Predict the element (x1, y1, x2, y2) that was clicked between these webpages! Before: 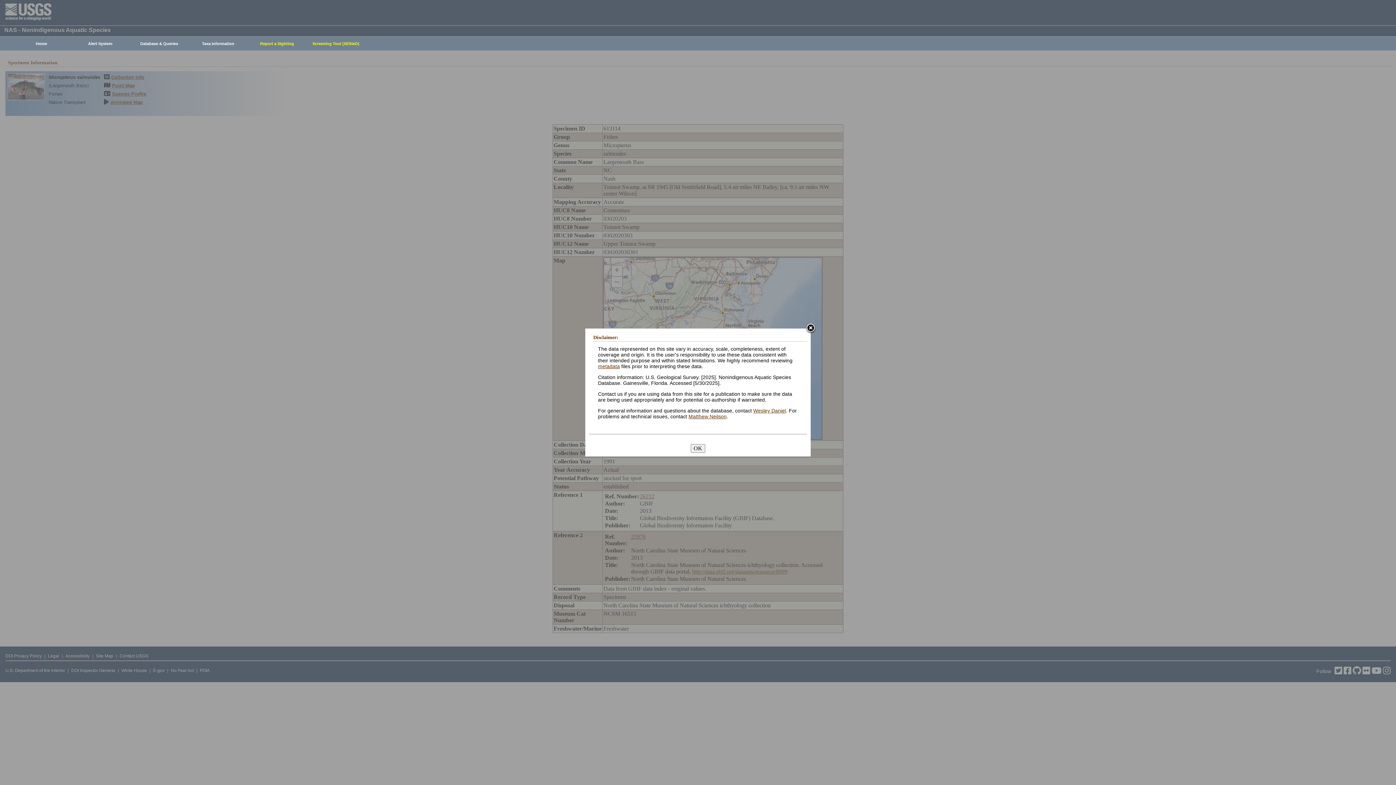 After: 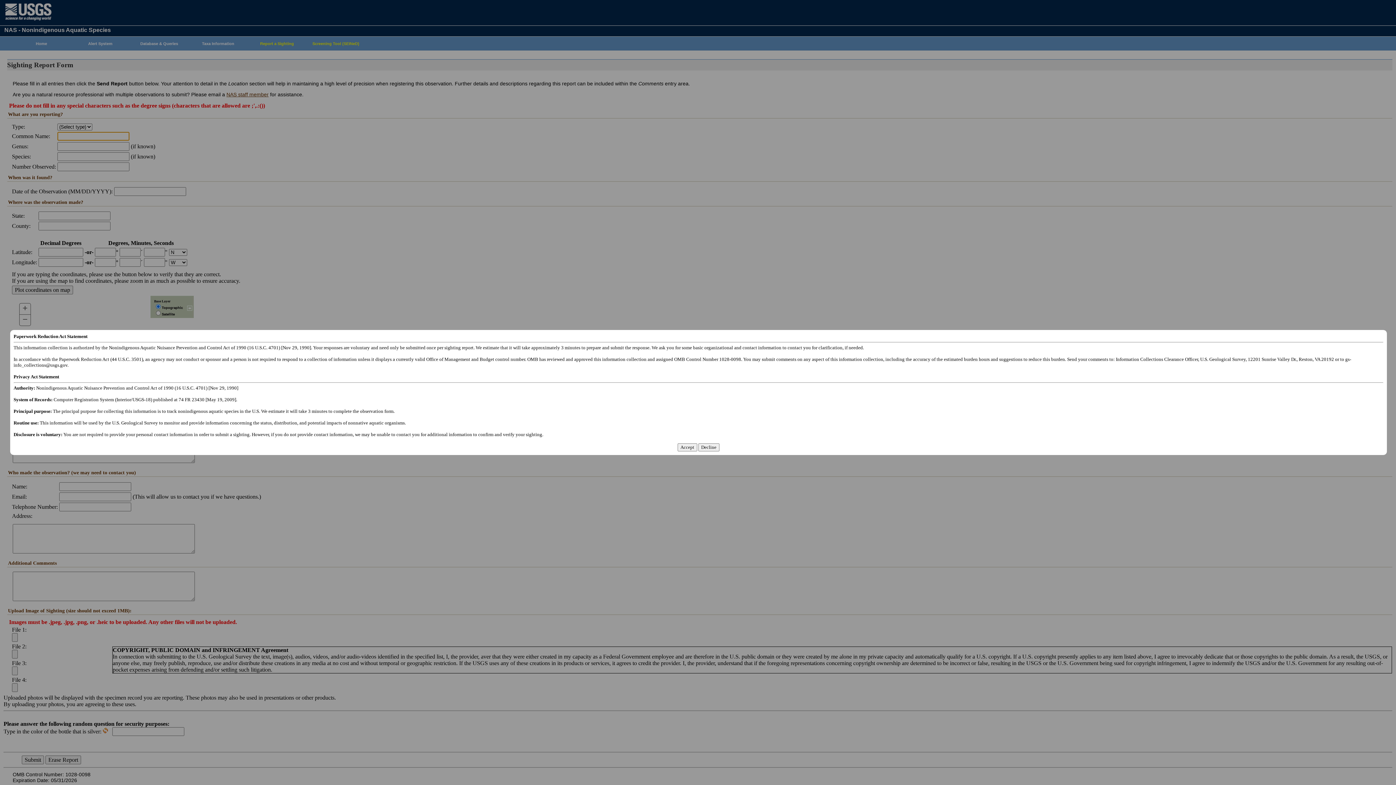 Action: bbox: (244, 37, 306, 50) label: Report a Sighting